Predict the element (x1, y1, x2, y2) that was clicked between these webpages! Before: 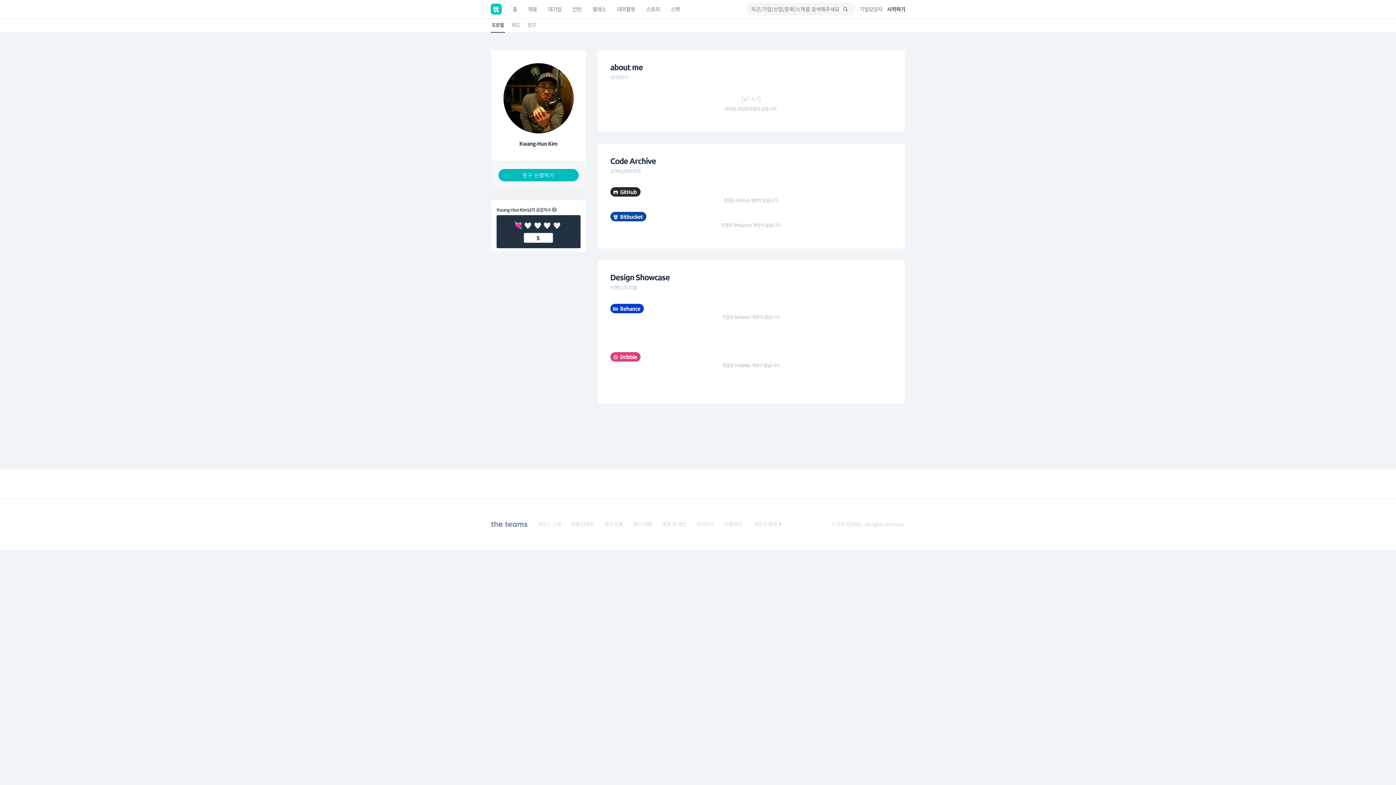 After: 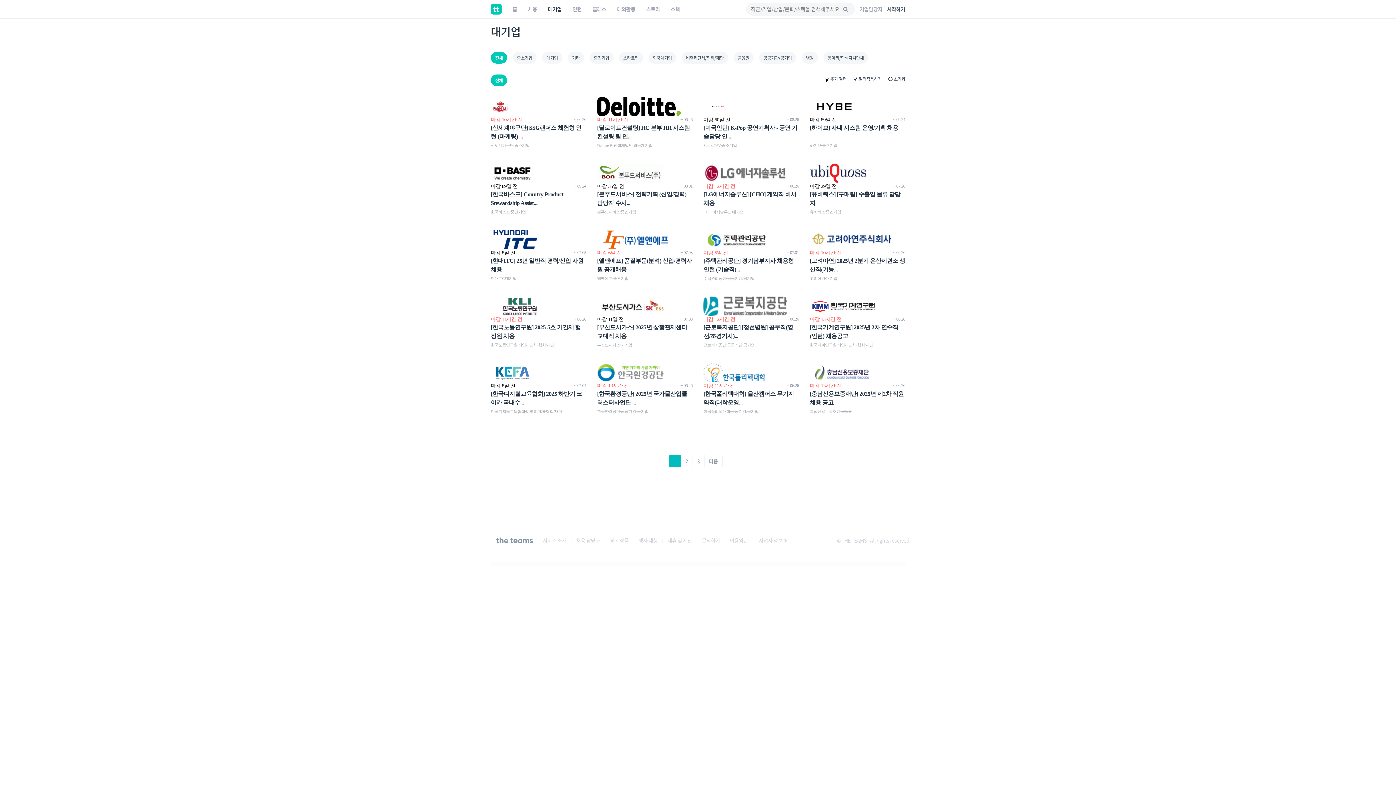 Action: label: 대기업 bbox: (542, 0, 567, 18)